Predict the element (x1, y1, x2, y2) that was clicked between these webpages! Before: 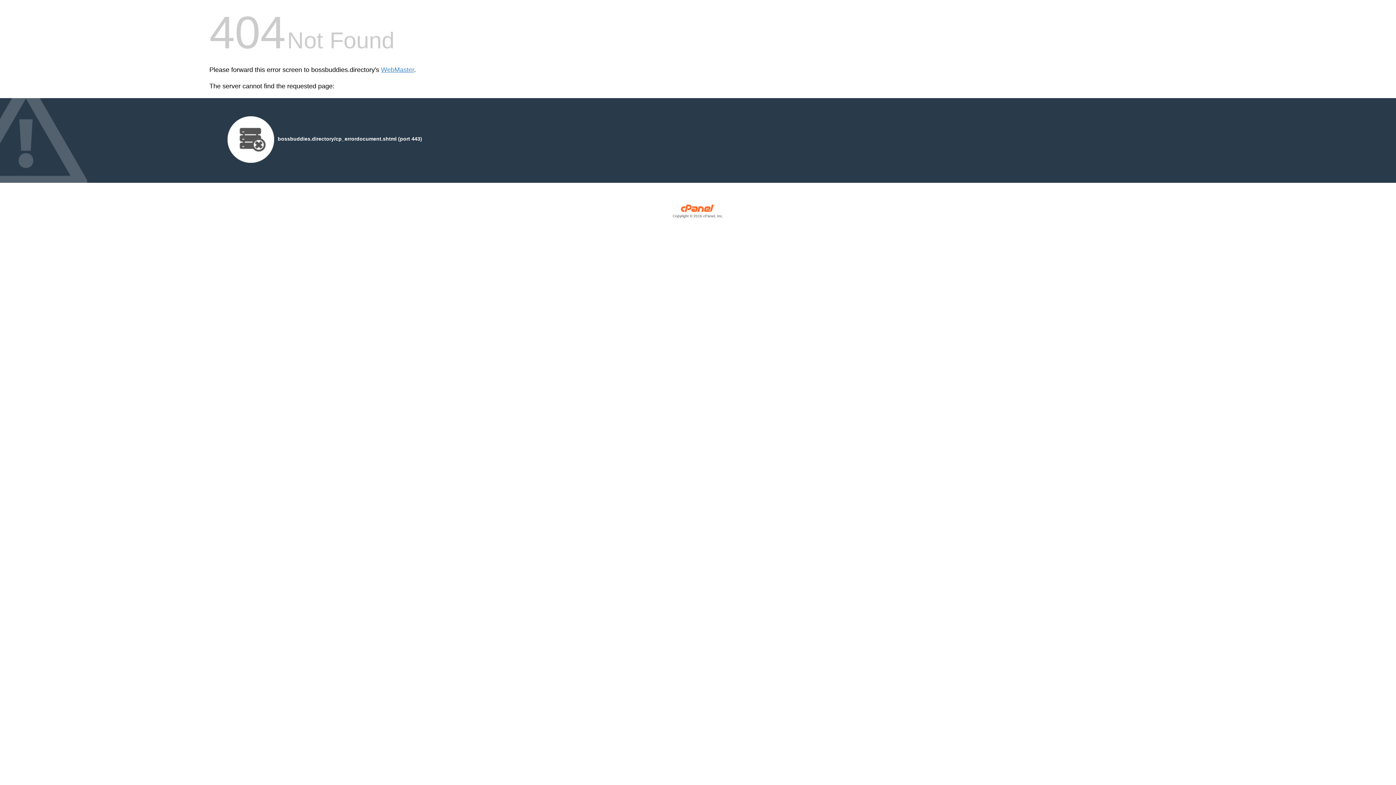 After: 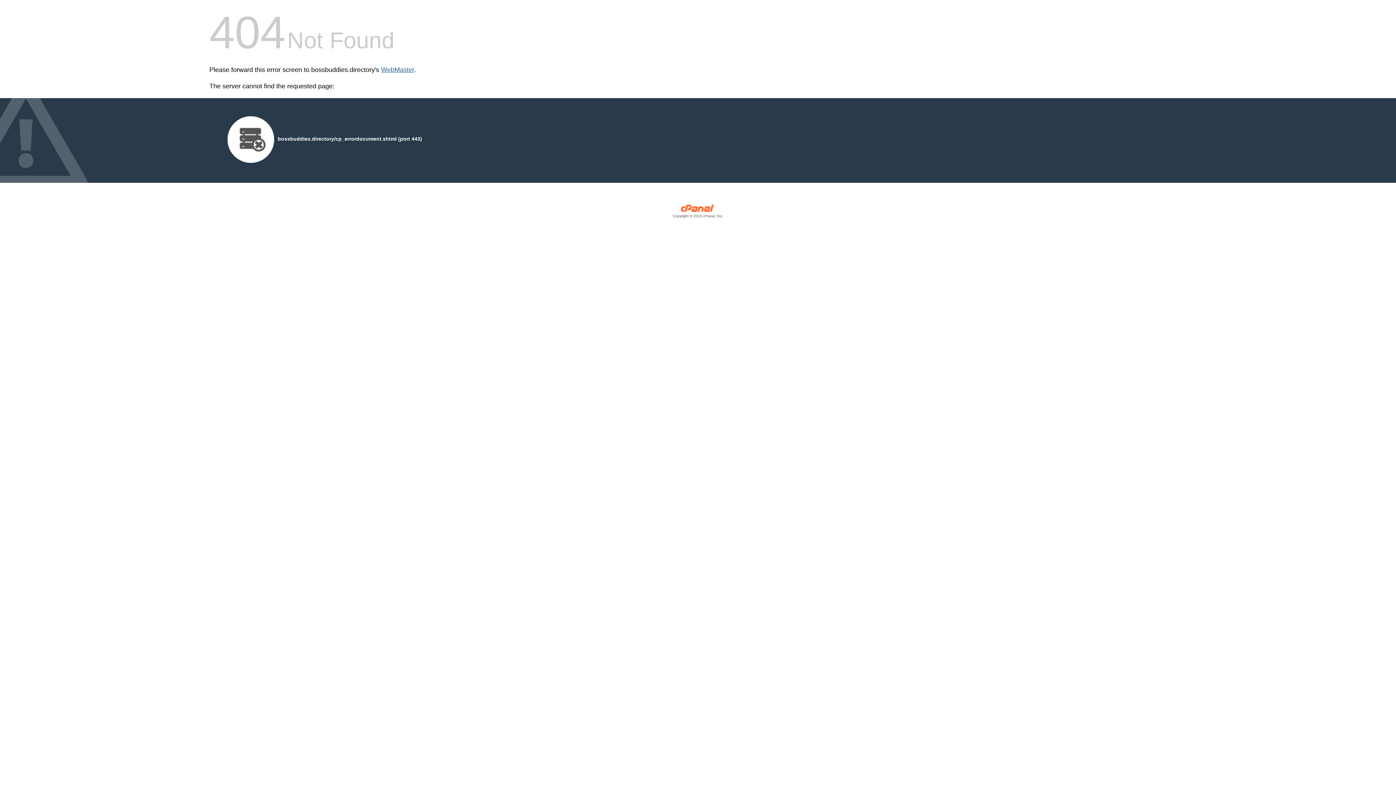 Action: label: WebMaster bbox: (381, 66, 414, 73)